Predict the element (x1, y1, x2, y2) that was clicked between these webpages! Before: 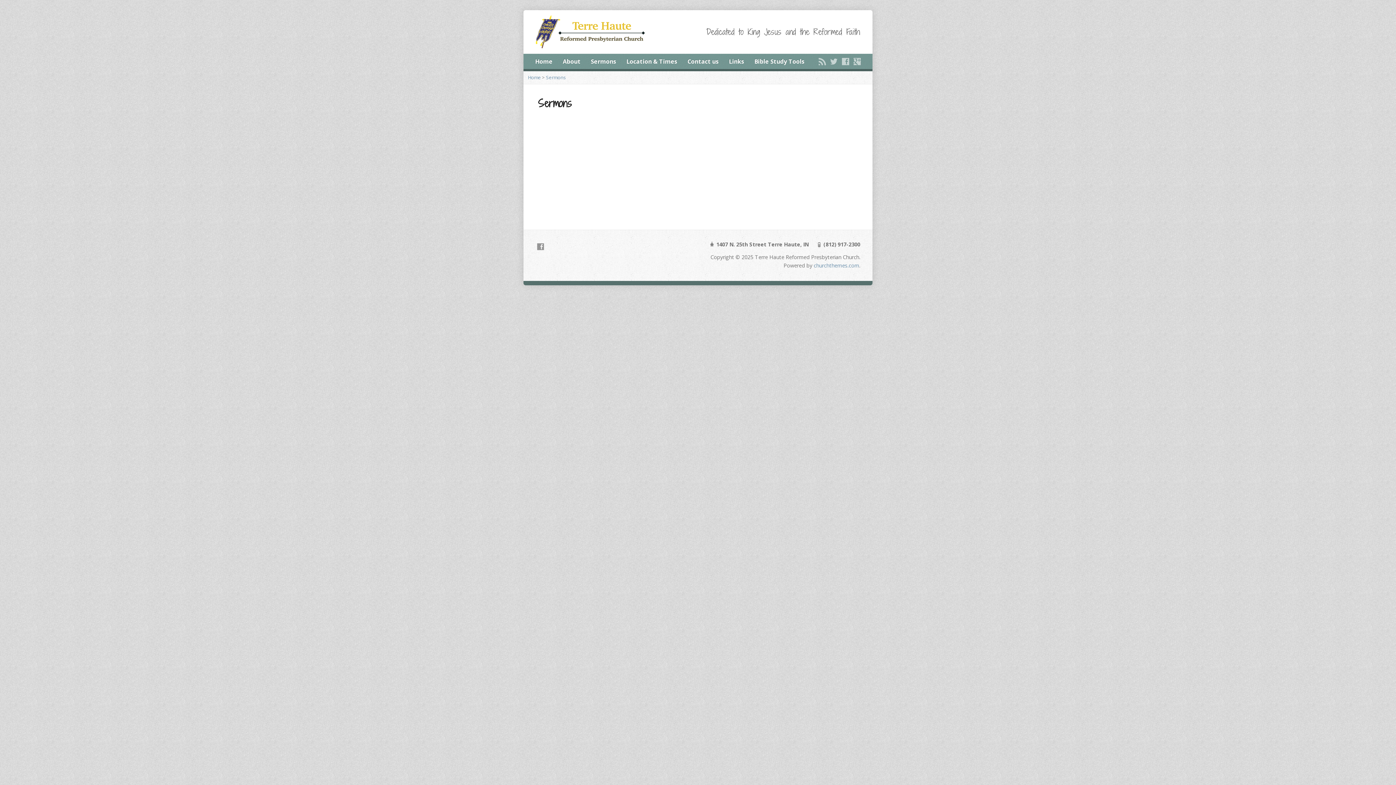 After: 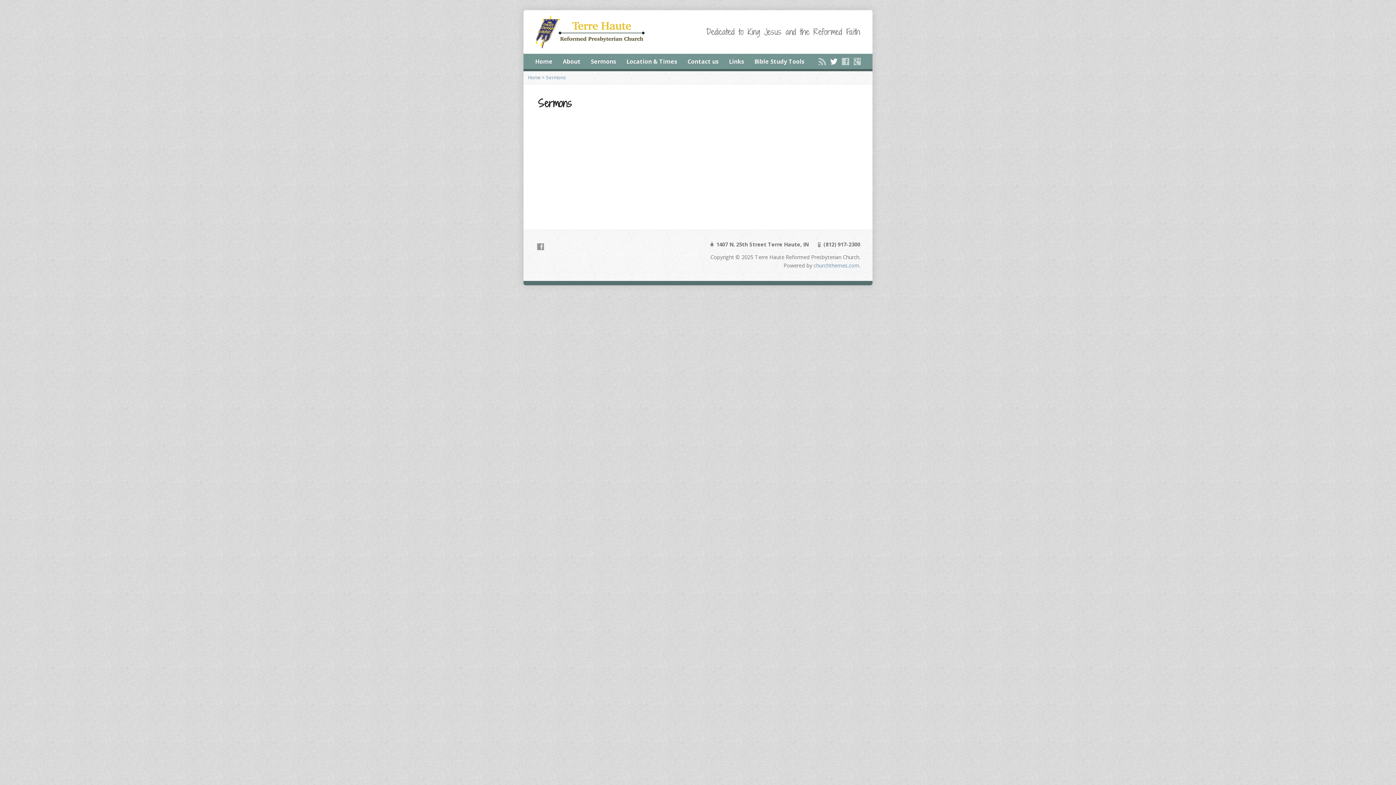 Action: bbox: (830, 57, 837, 65)